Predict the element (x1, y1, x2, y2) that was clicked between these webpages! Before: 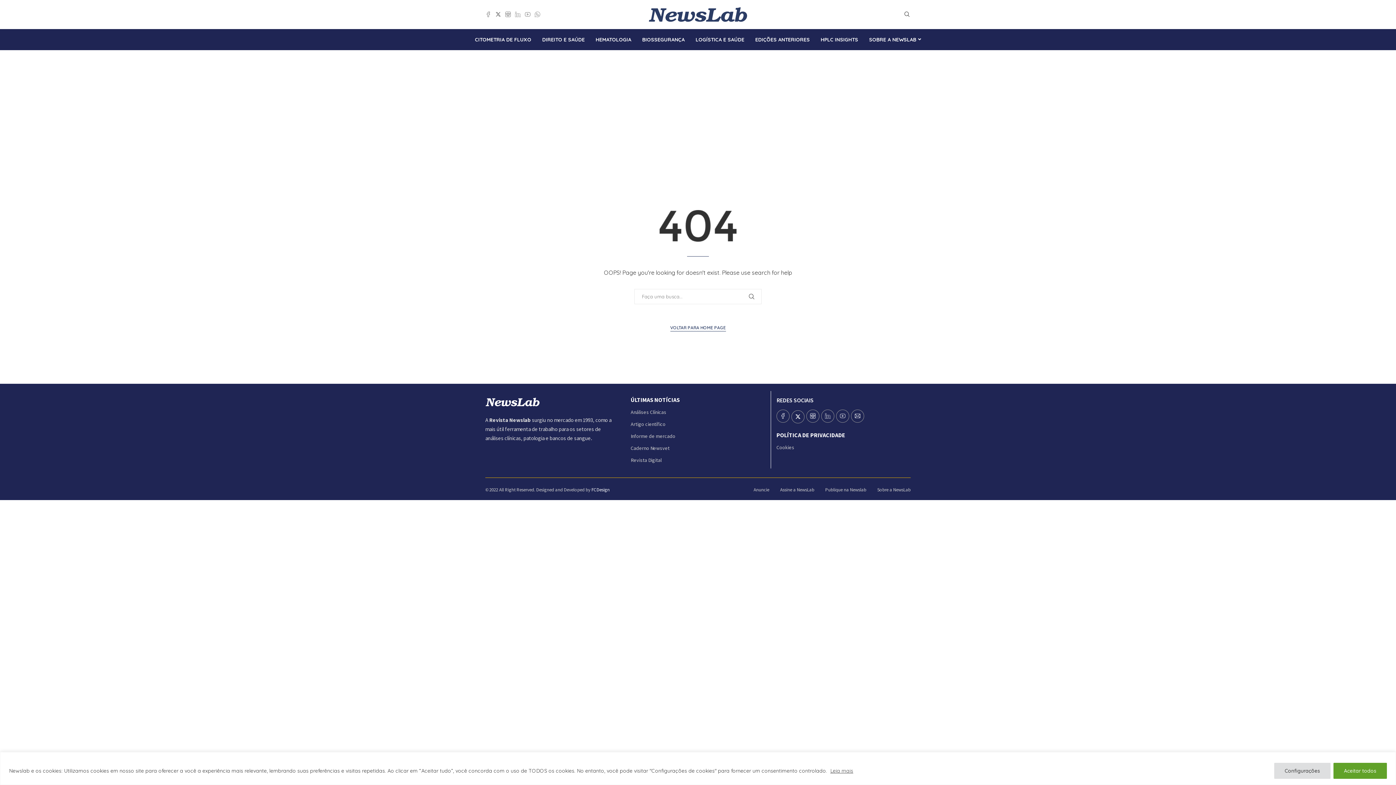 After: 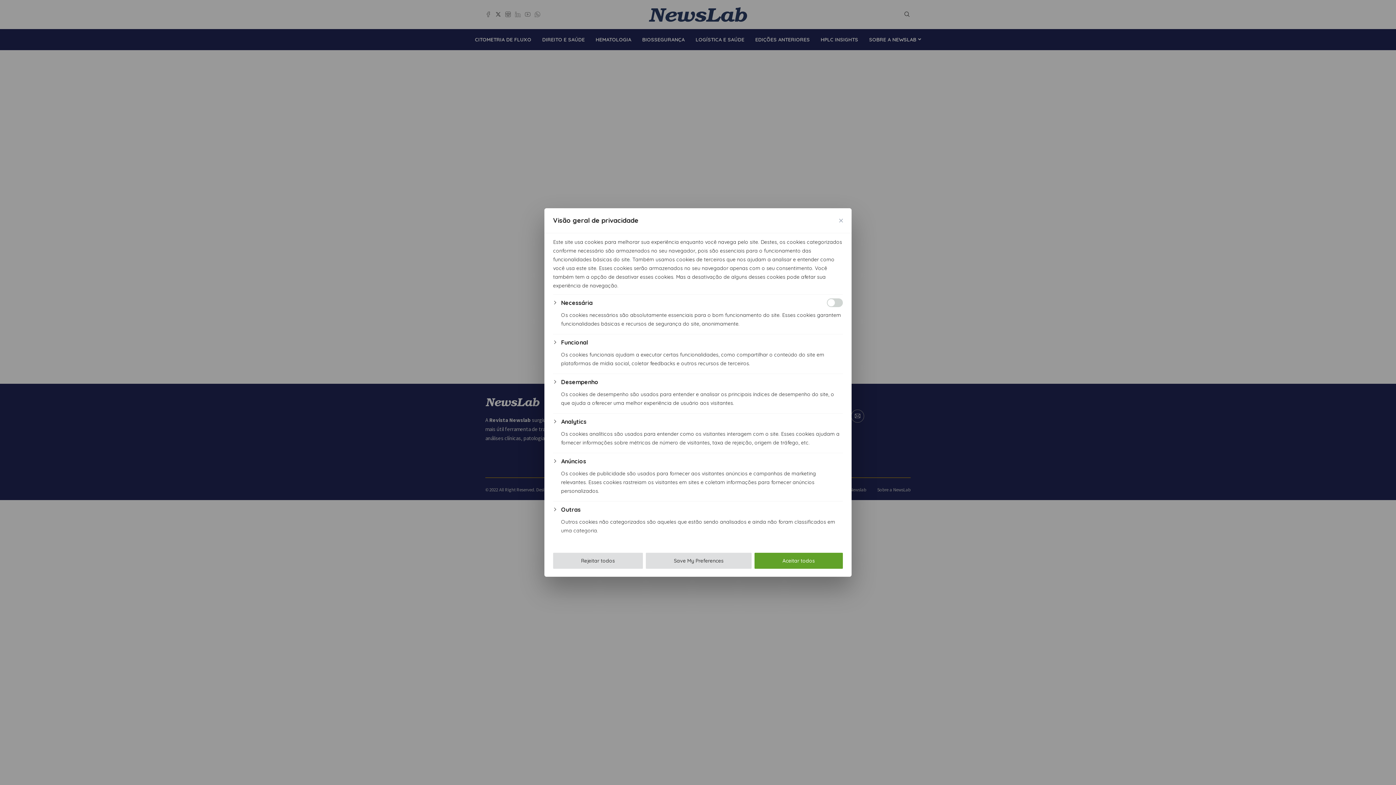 Action: label: Configurações bbox: (1274, 763, 1330, 779)